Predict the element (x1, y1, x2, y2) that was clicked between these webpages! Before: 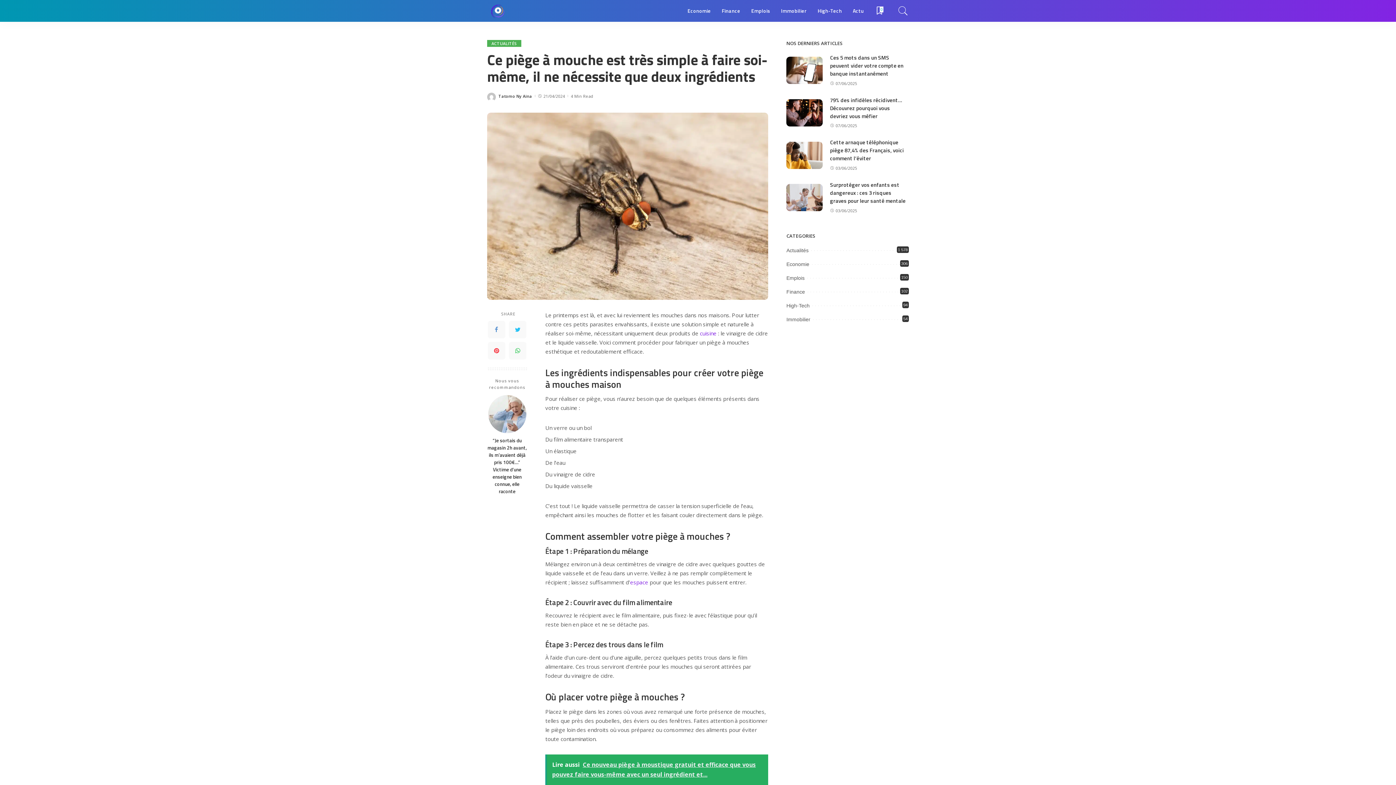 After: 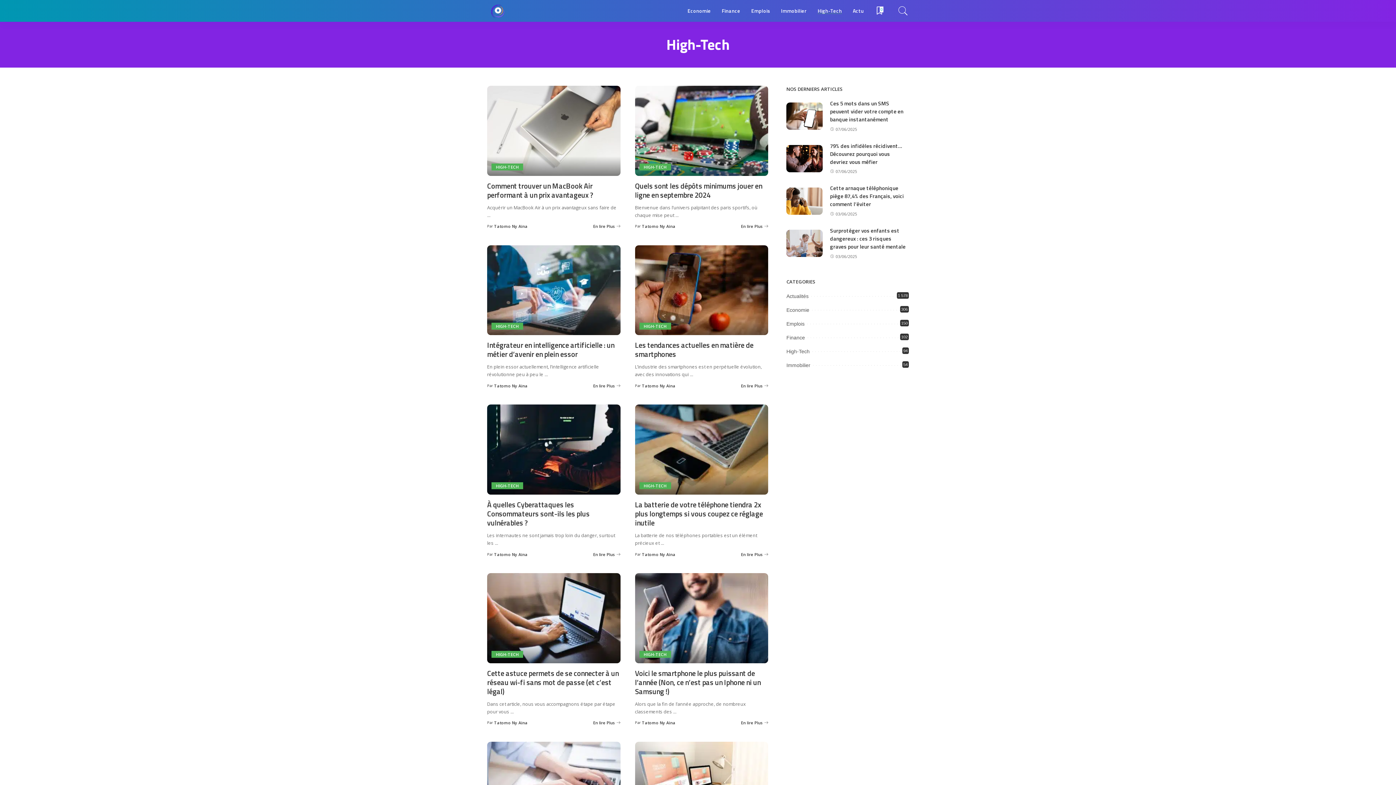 Action: bbox: (786, 302, 809, 308) label: High-Tech
94